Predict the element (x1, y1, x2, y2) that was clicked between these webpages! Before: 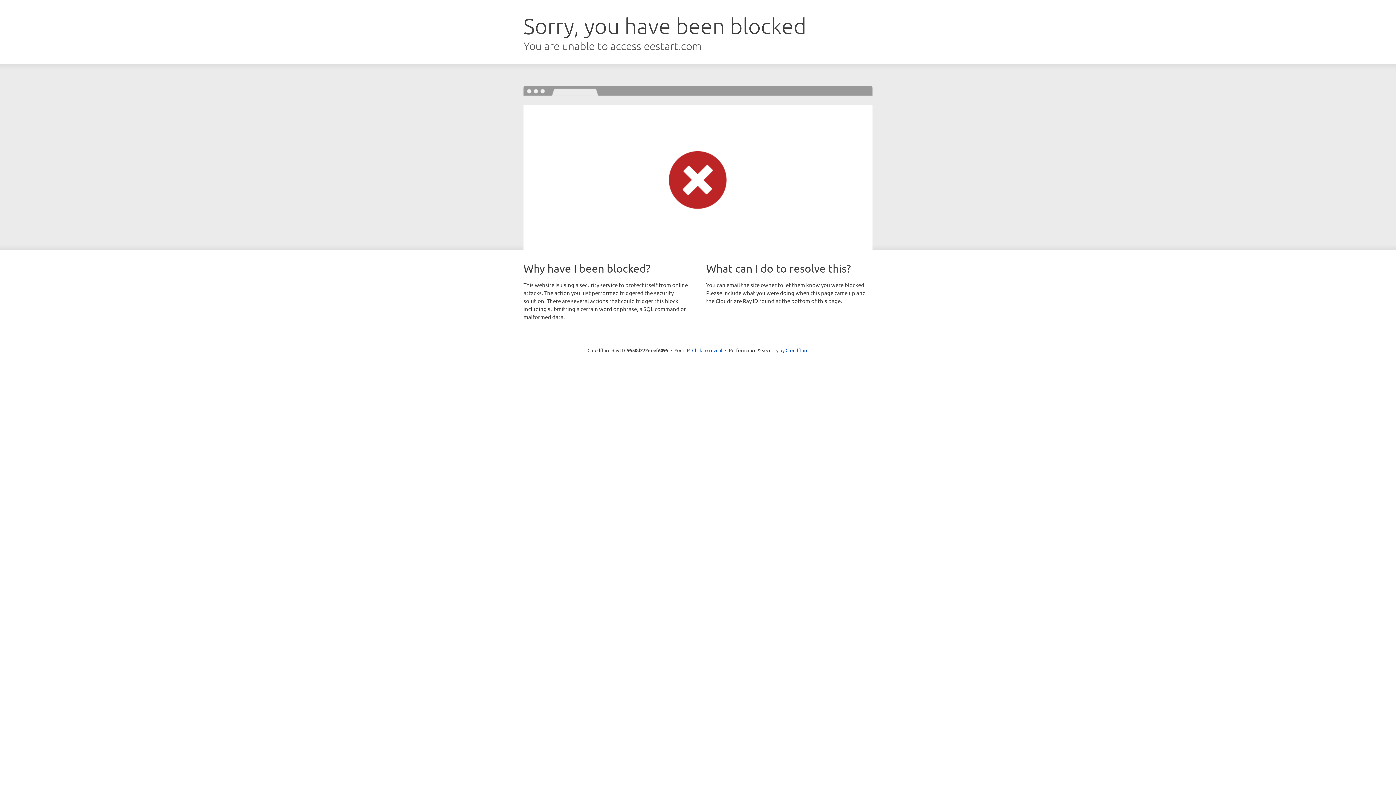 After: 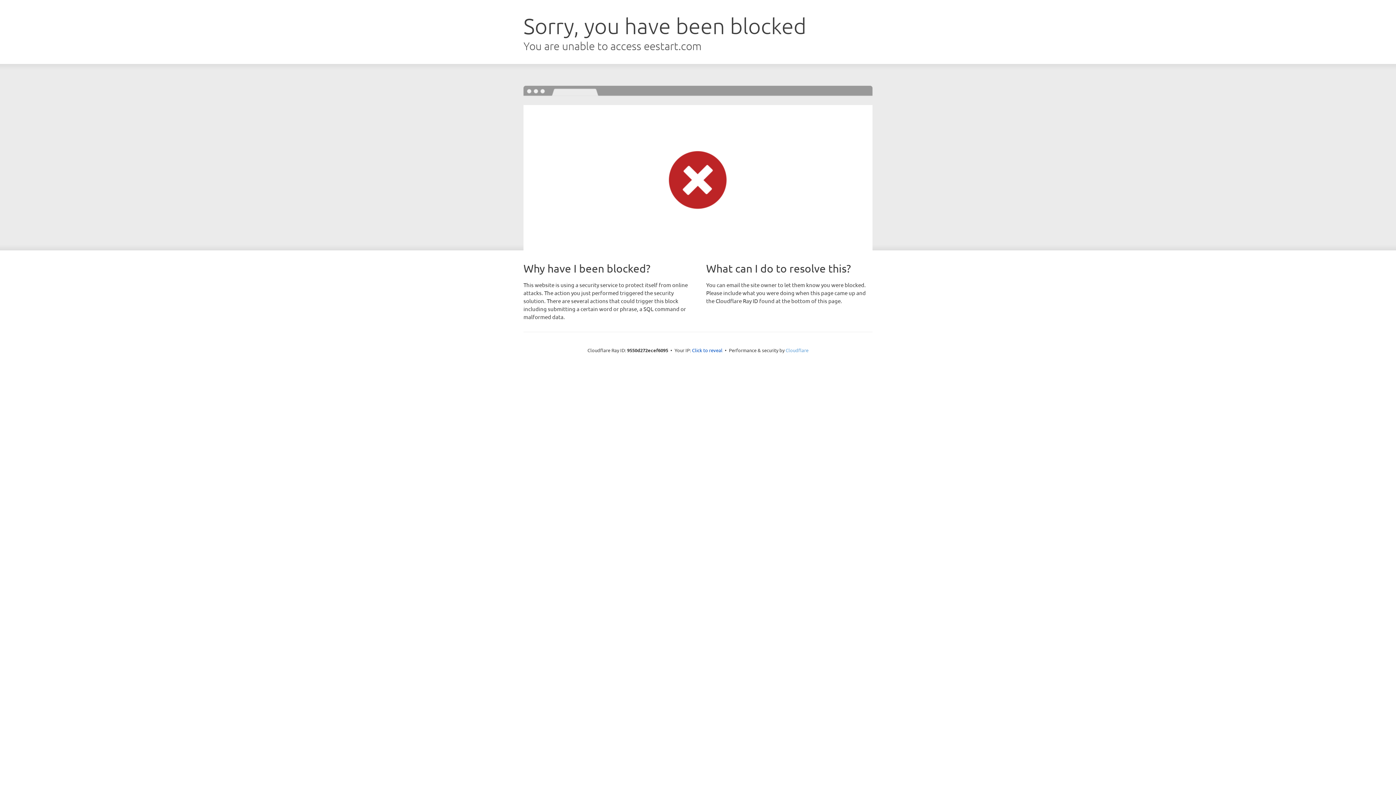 Action: bbox: (785, 347, 808, 353) label: Cloudflare